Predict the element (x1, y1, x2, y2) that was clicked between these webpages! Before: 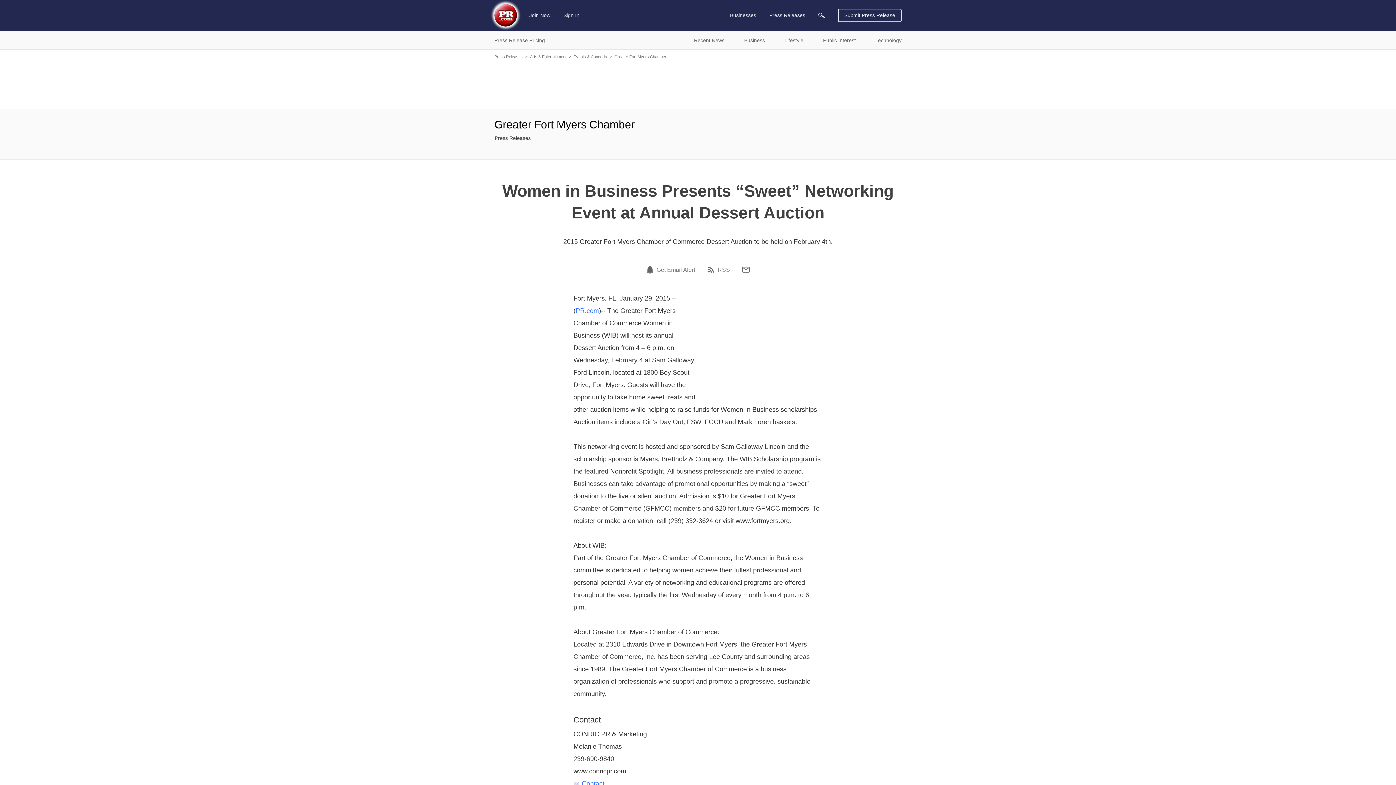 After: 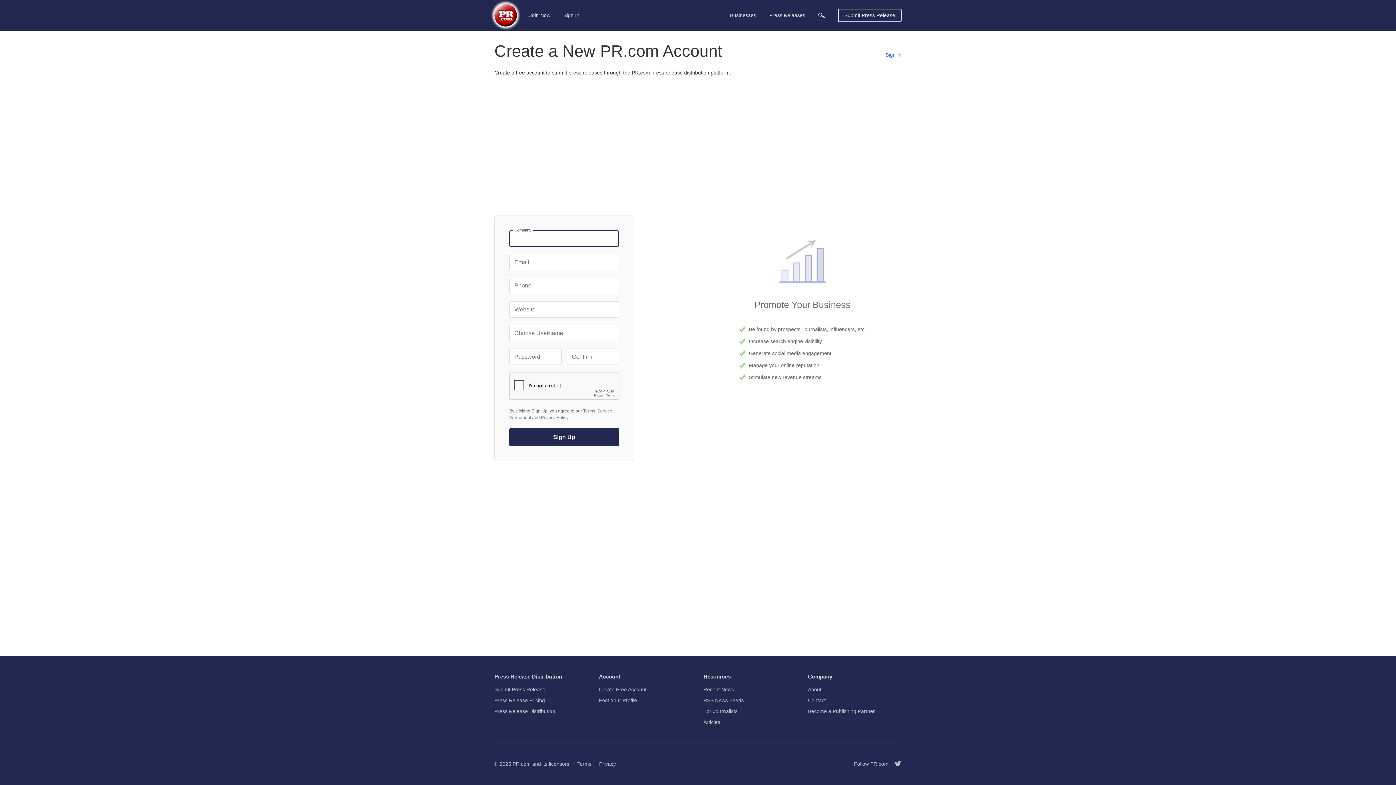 Action: label: Submit Press Release bbox: (838, 8, 901, 22)